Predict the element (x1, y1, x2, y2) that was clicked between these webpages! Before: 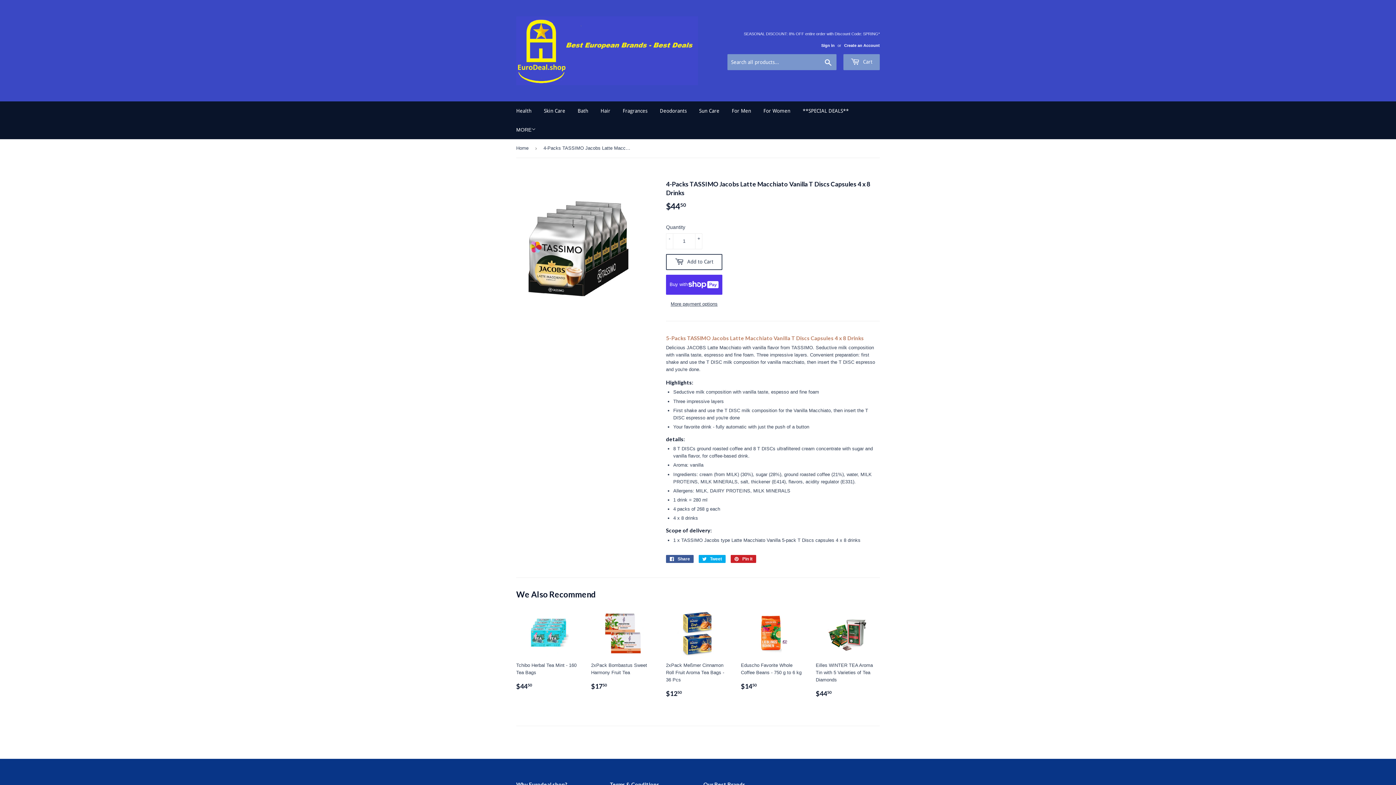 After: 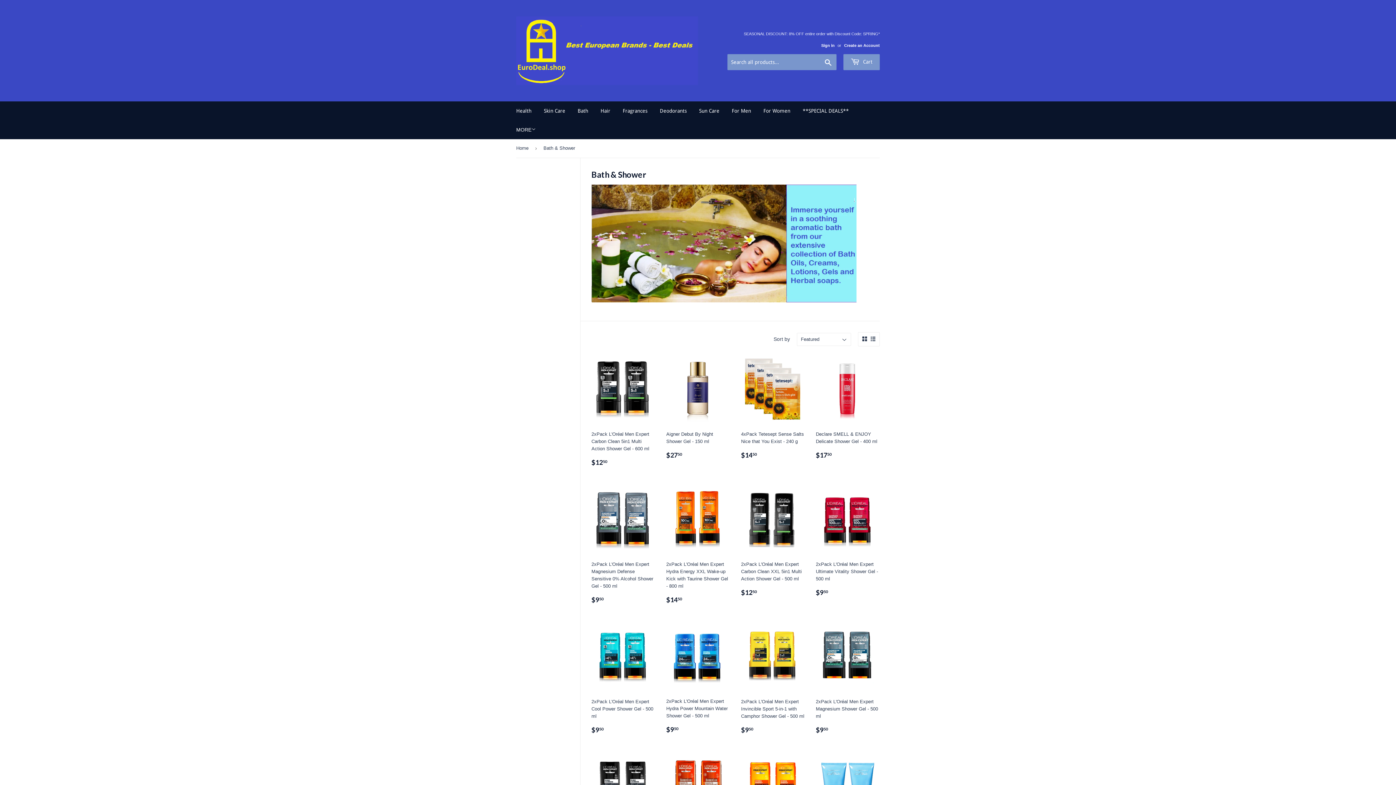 Action: label: Bath bbox: (572, 101, 593, 120)